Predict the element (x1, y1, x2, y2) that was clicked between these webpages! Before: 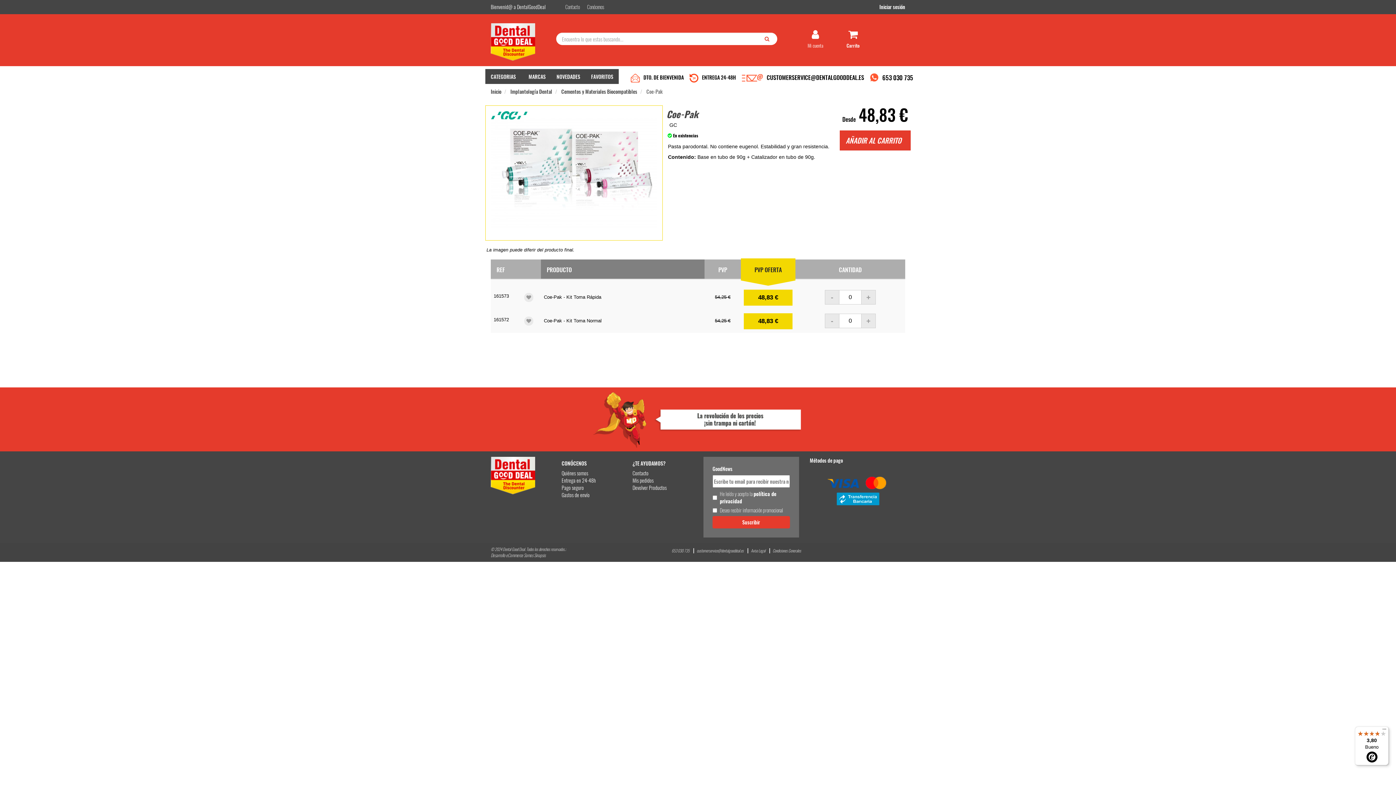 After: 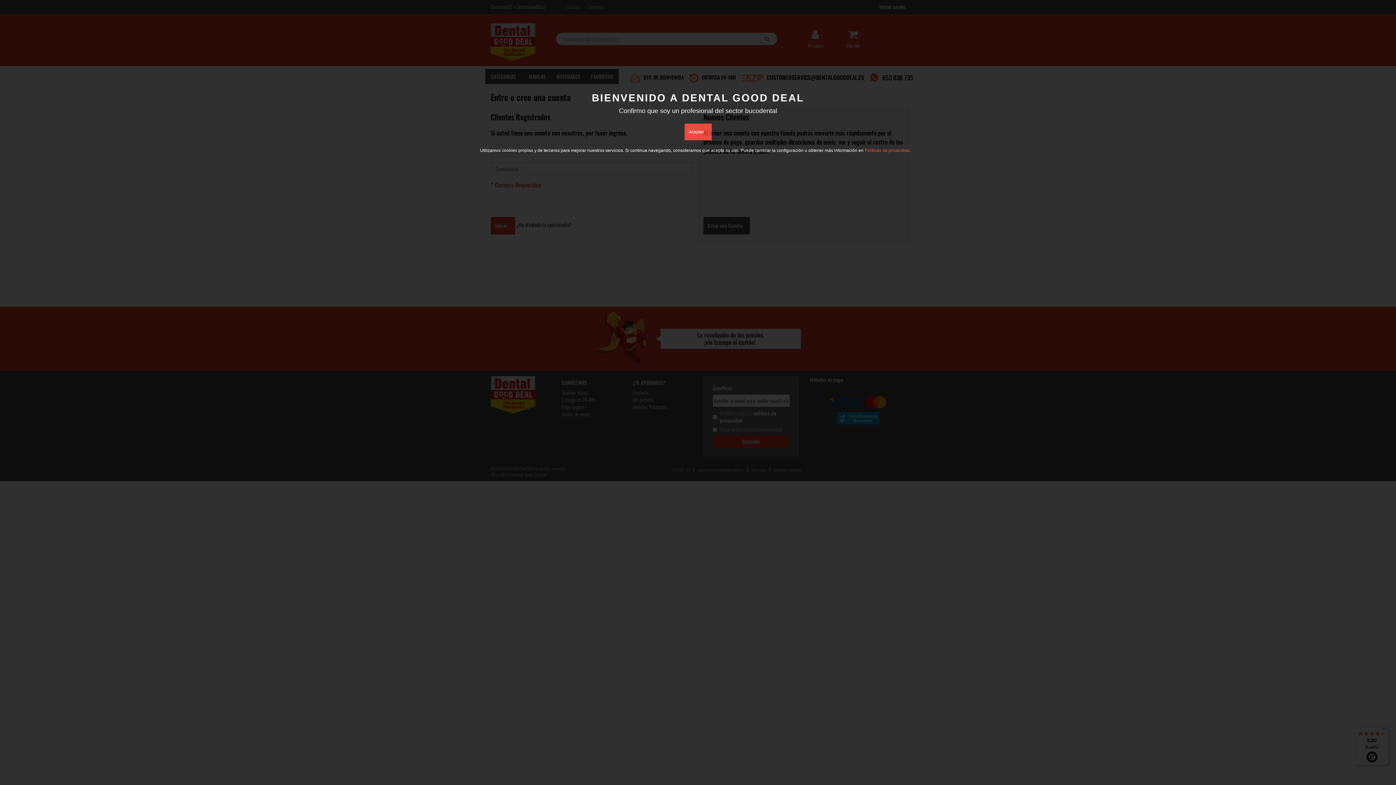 Action: bbox: (524, 293, 533, 302)